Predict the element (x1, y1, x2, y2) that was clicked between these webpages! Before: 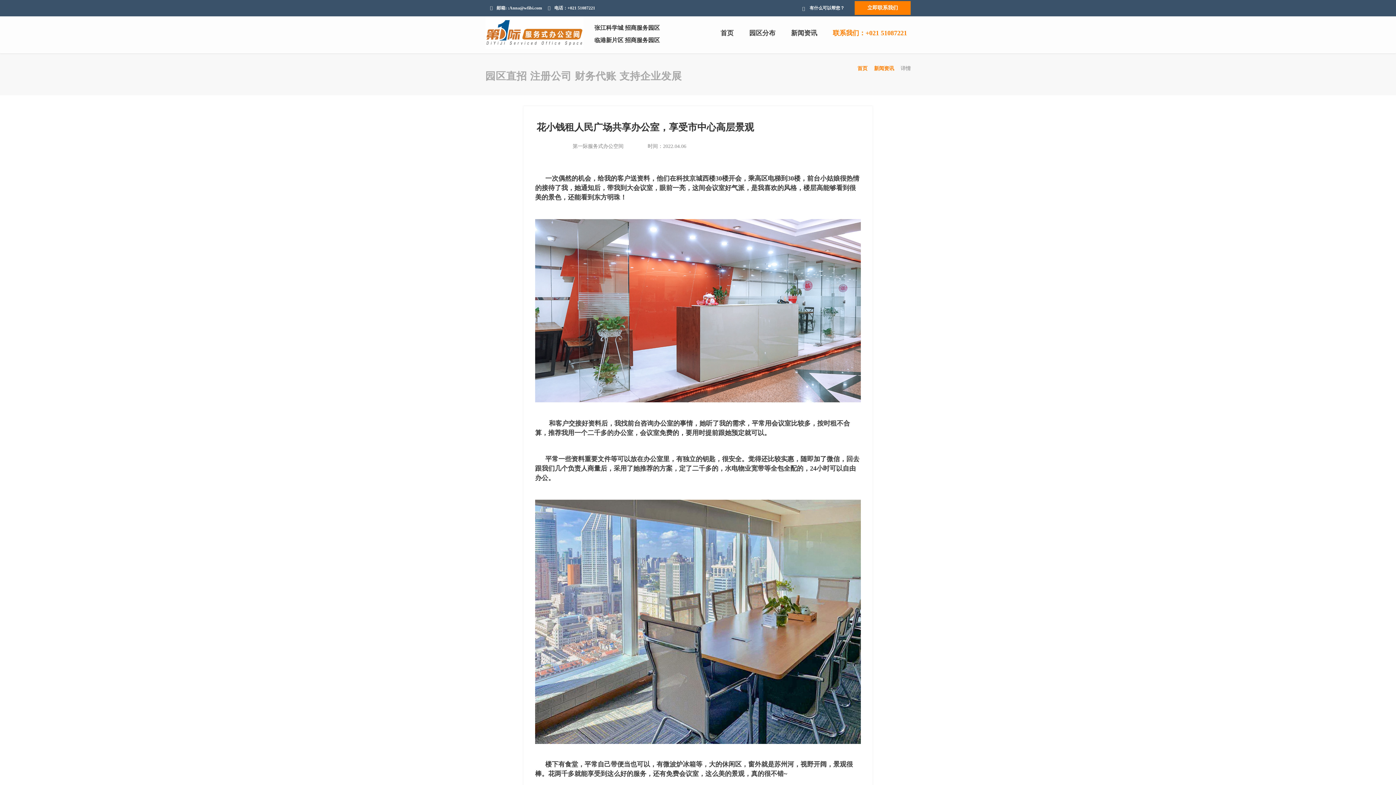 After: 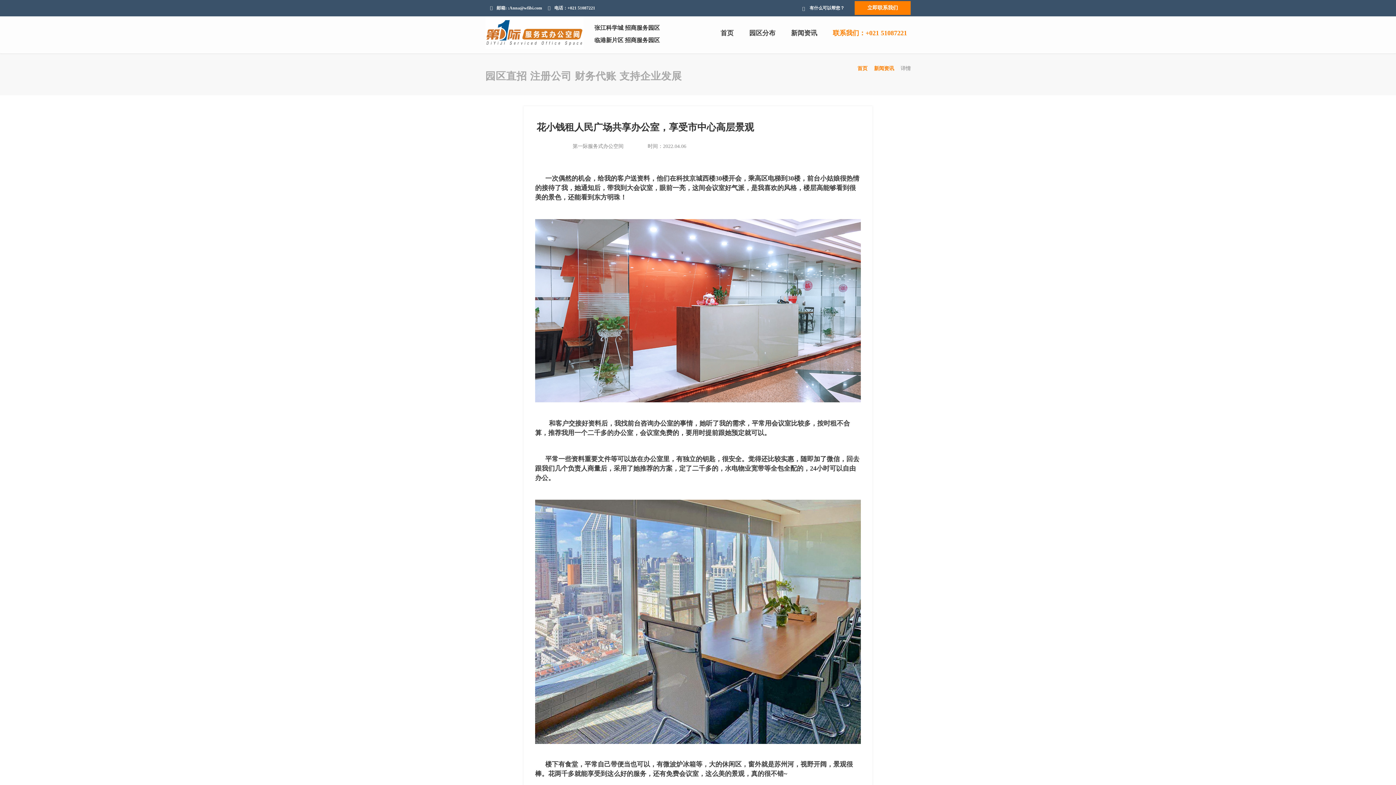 Action: bbox: (826, 16, 907, 49) label: 联系我们：+021 51087221